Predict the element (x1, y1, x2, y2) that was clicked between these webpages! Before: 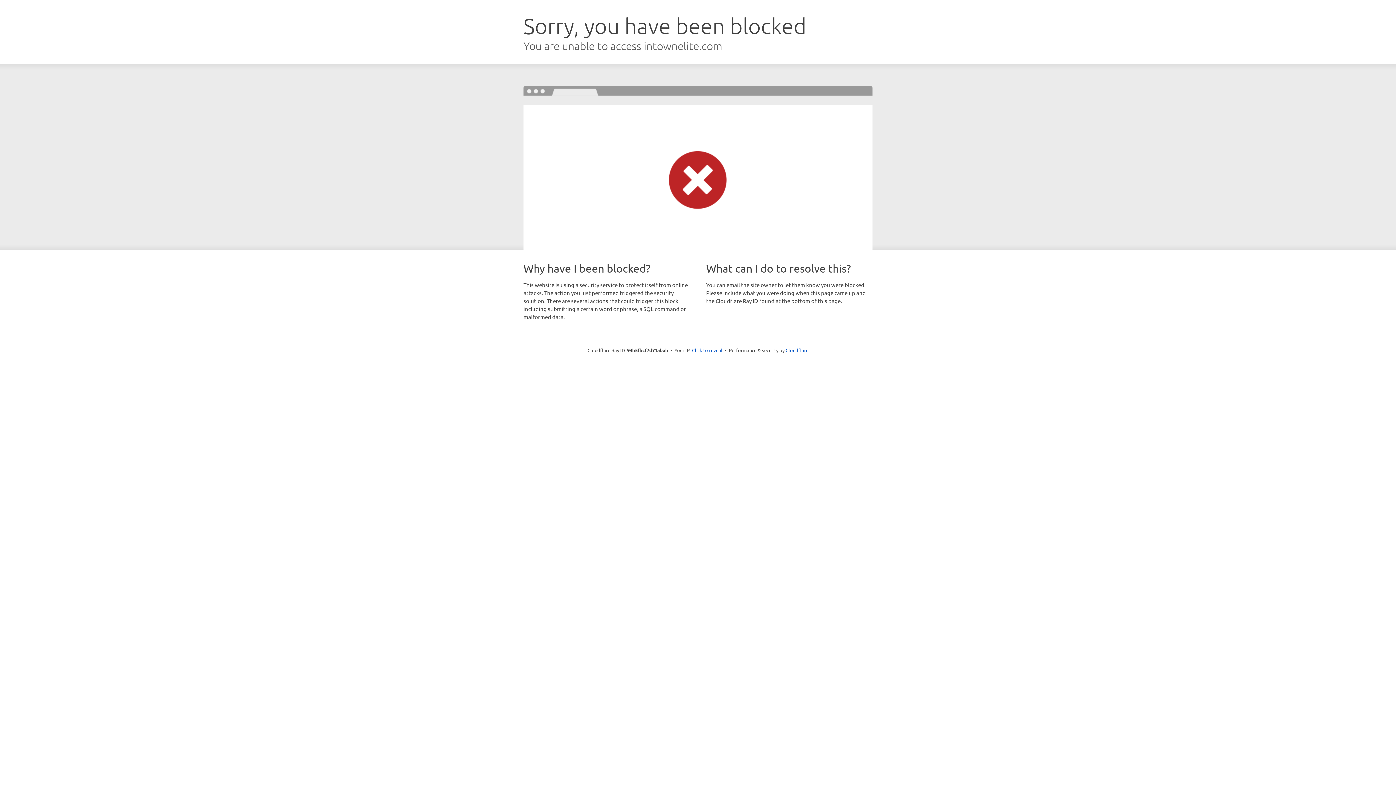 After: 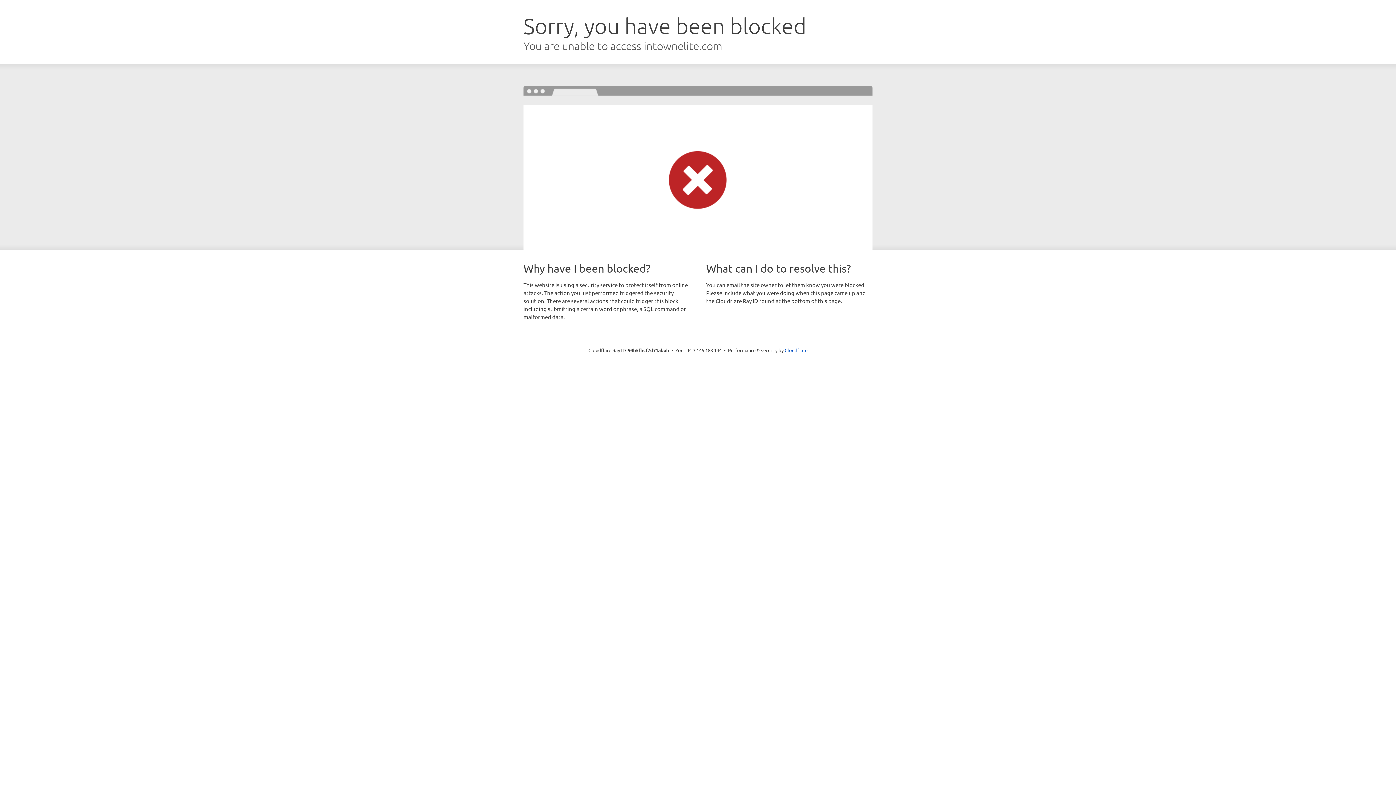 Action: bbox: (692, 346, 722, 353) label: Click to reveal